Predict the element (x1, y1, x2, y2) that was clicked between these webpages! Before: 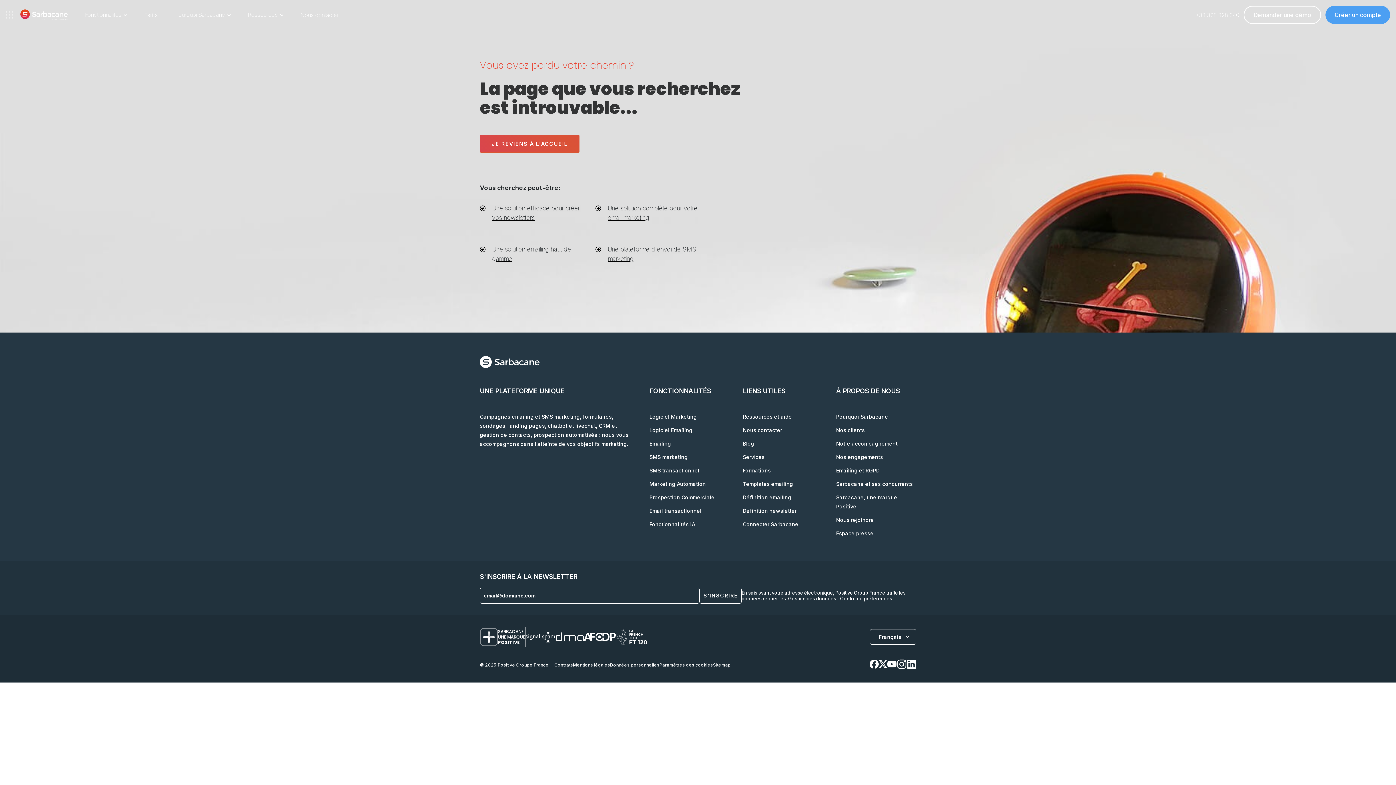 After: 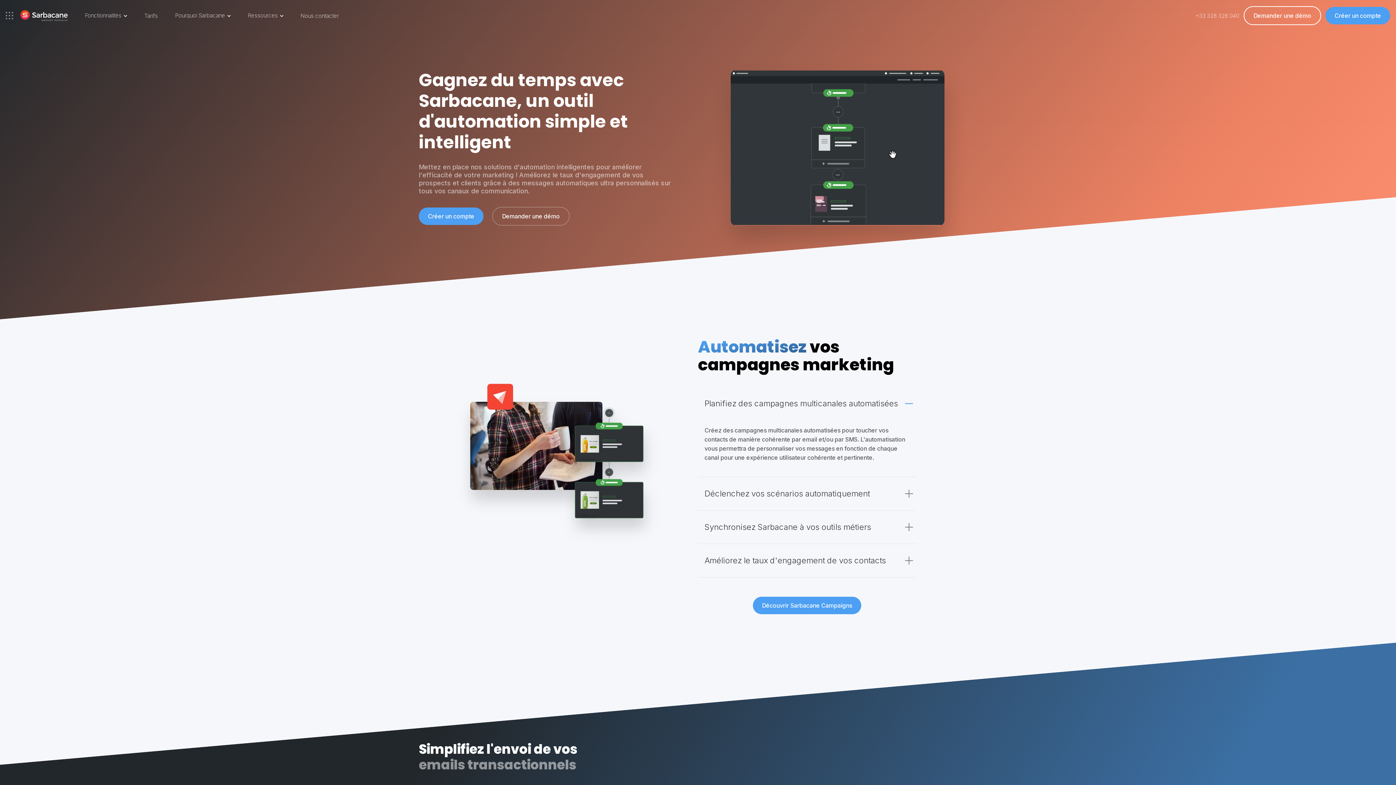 Action: label: Marketing Automation bbox: (649, 479, 706, 488)